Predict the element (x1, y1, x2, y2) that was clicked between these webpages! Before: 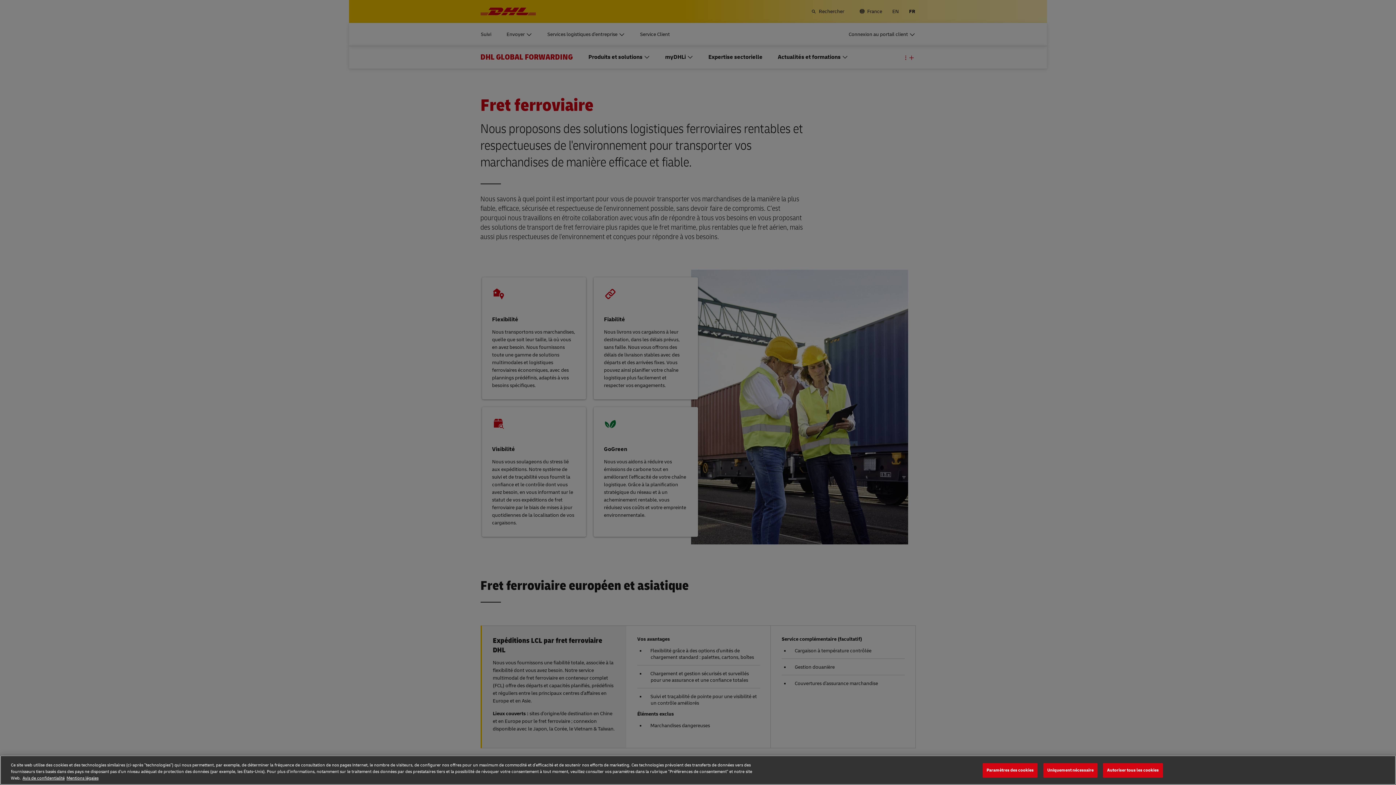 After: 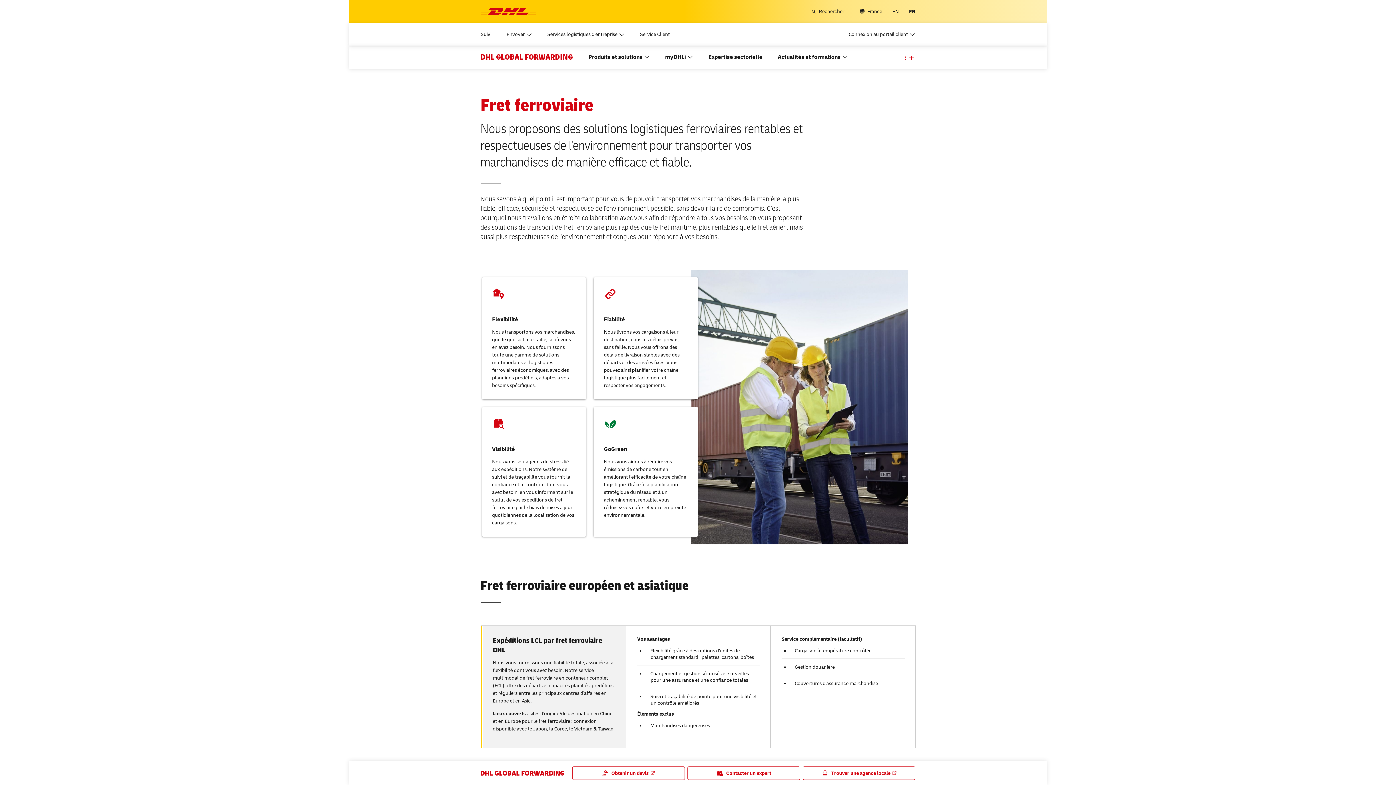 Action: bbox: (1043, 763, 1097, 778) label: Uniquement nécessaire